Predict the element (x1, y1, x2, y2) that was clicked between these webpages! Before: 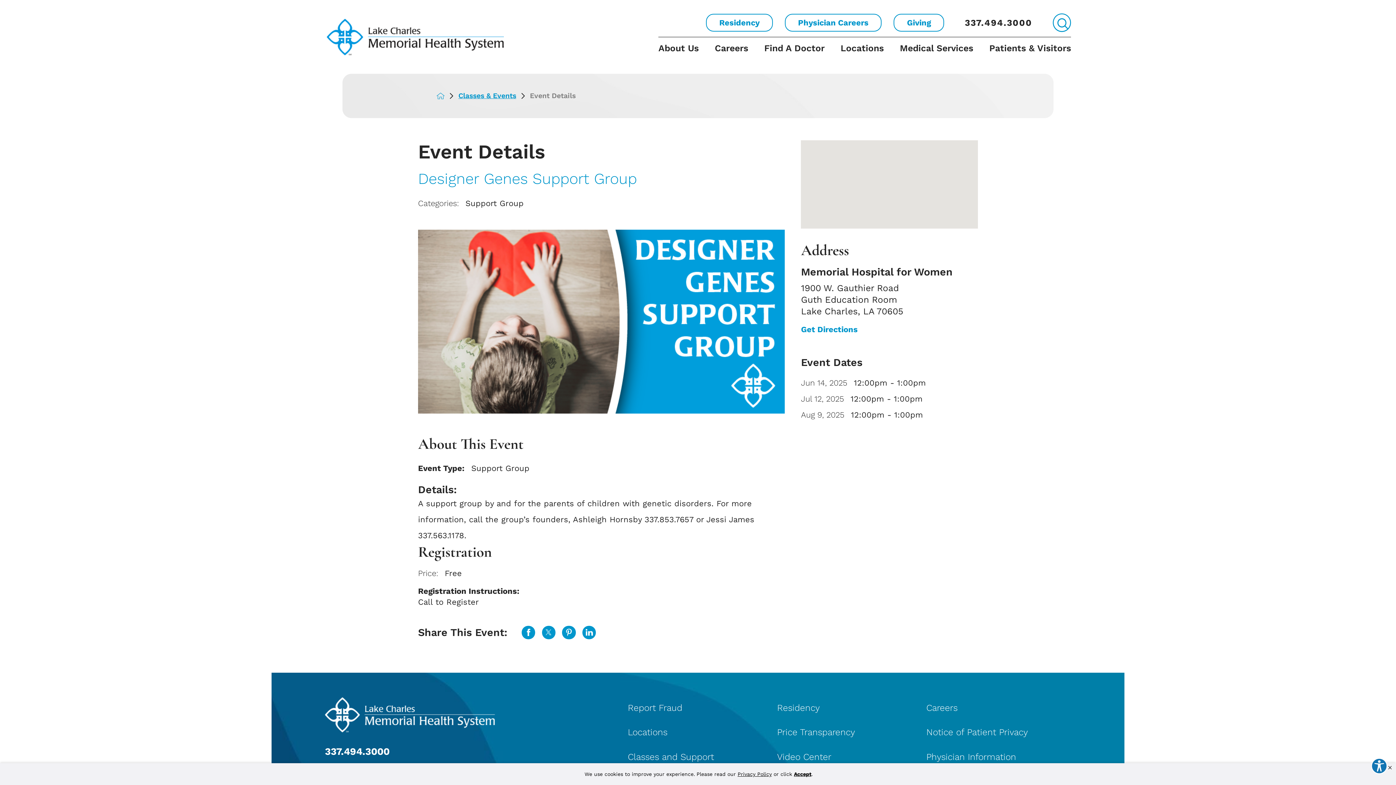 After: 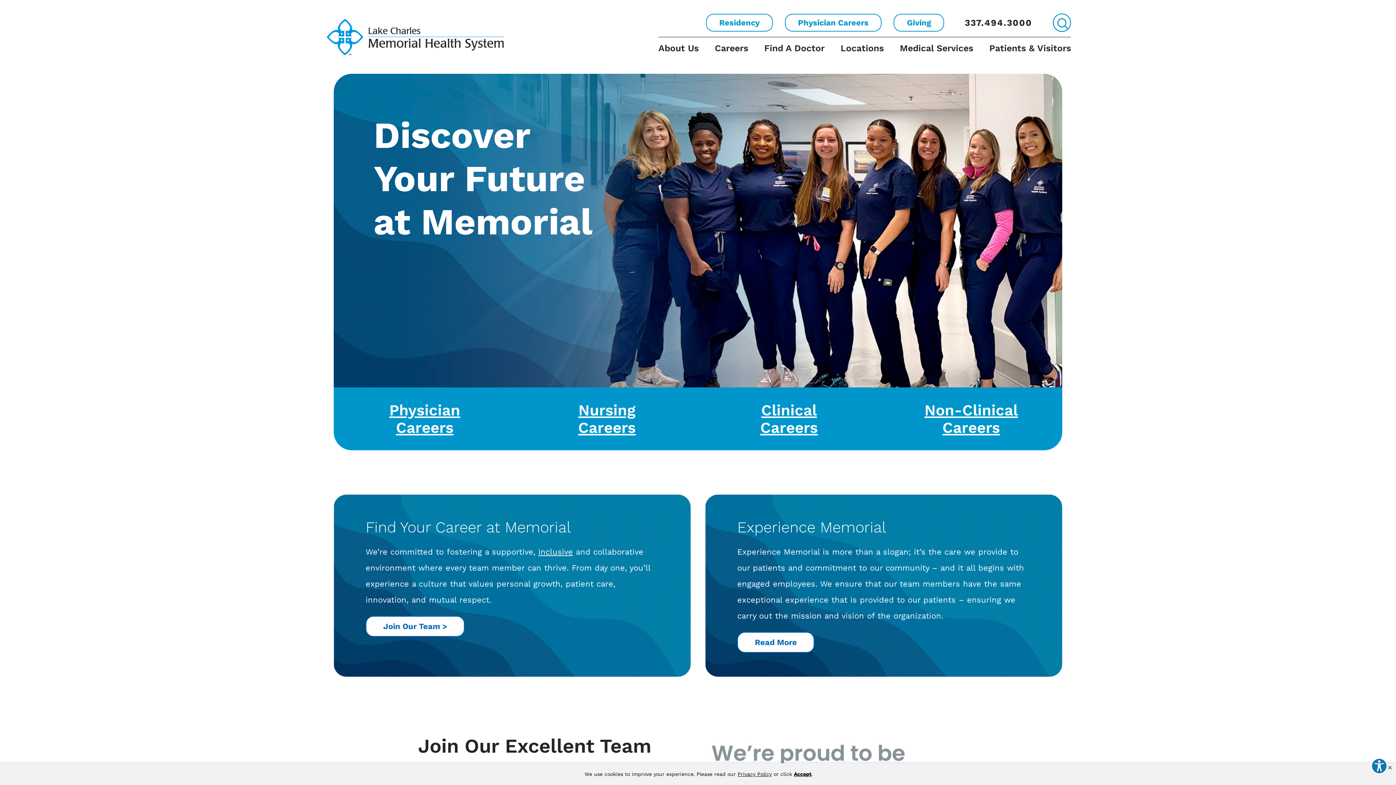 Action: bbox: (922, 697, 1071, 718) label: Careers